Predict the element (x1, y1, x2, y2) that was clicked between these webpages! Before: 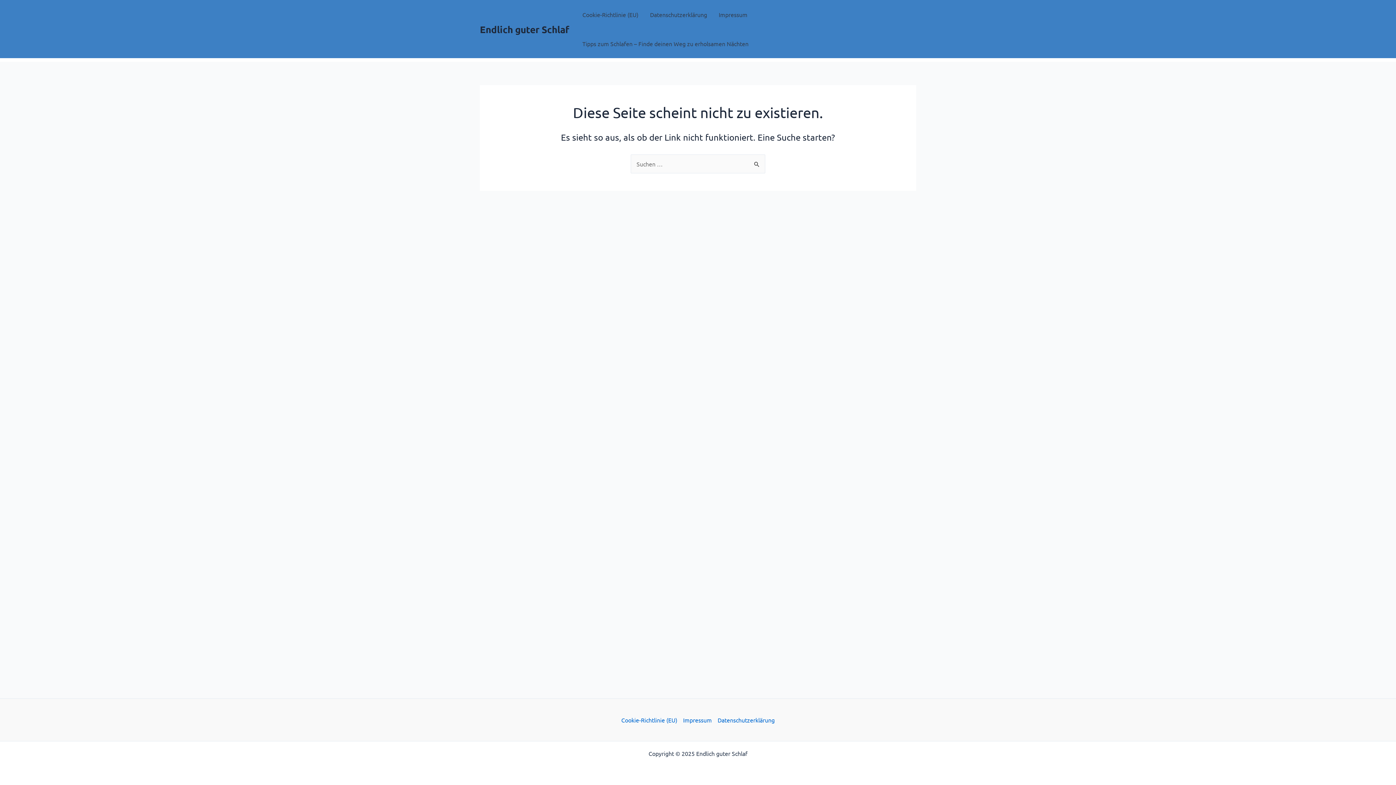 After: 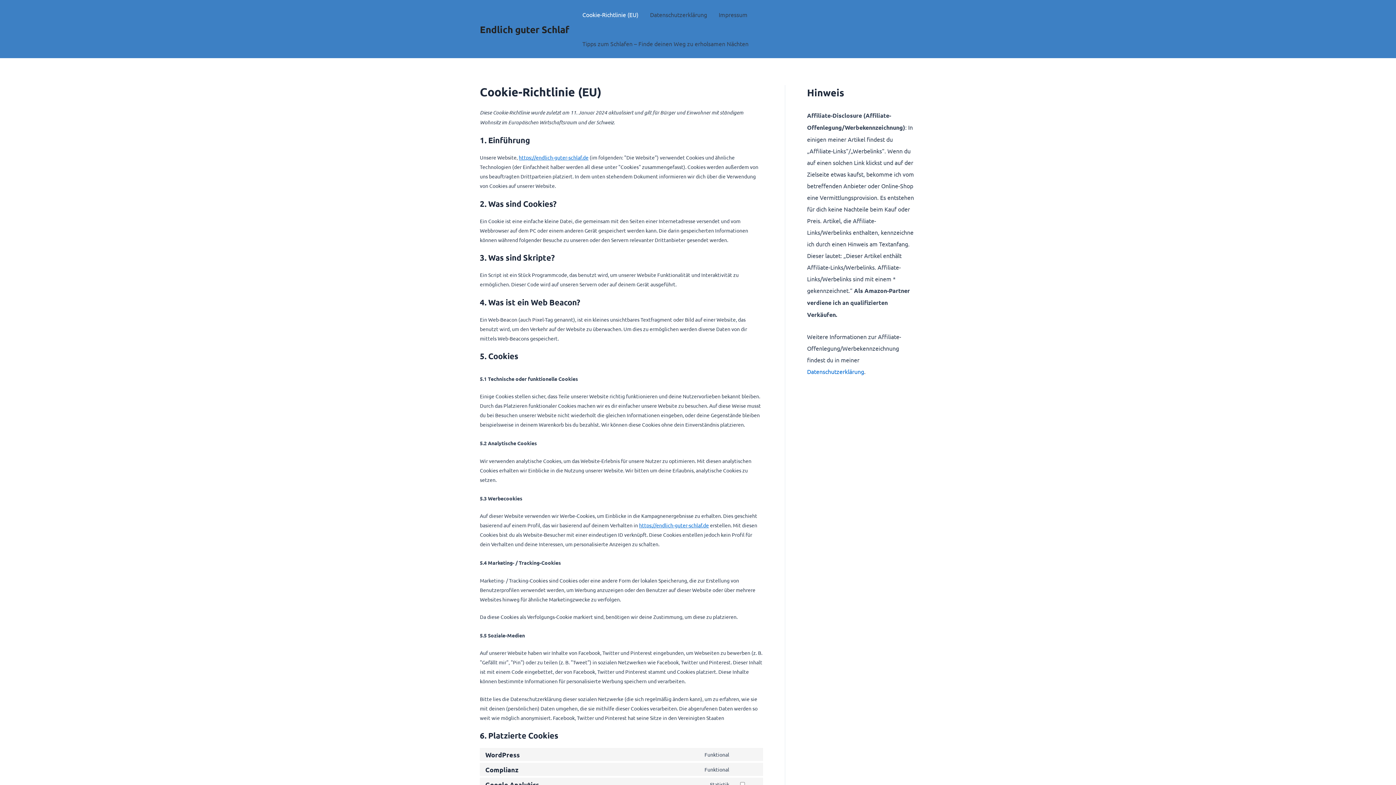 Action: label: Cookie-Richtlinie (EU) bbox: (576, 0, 644, 29)